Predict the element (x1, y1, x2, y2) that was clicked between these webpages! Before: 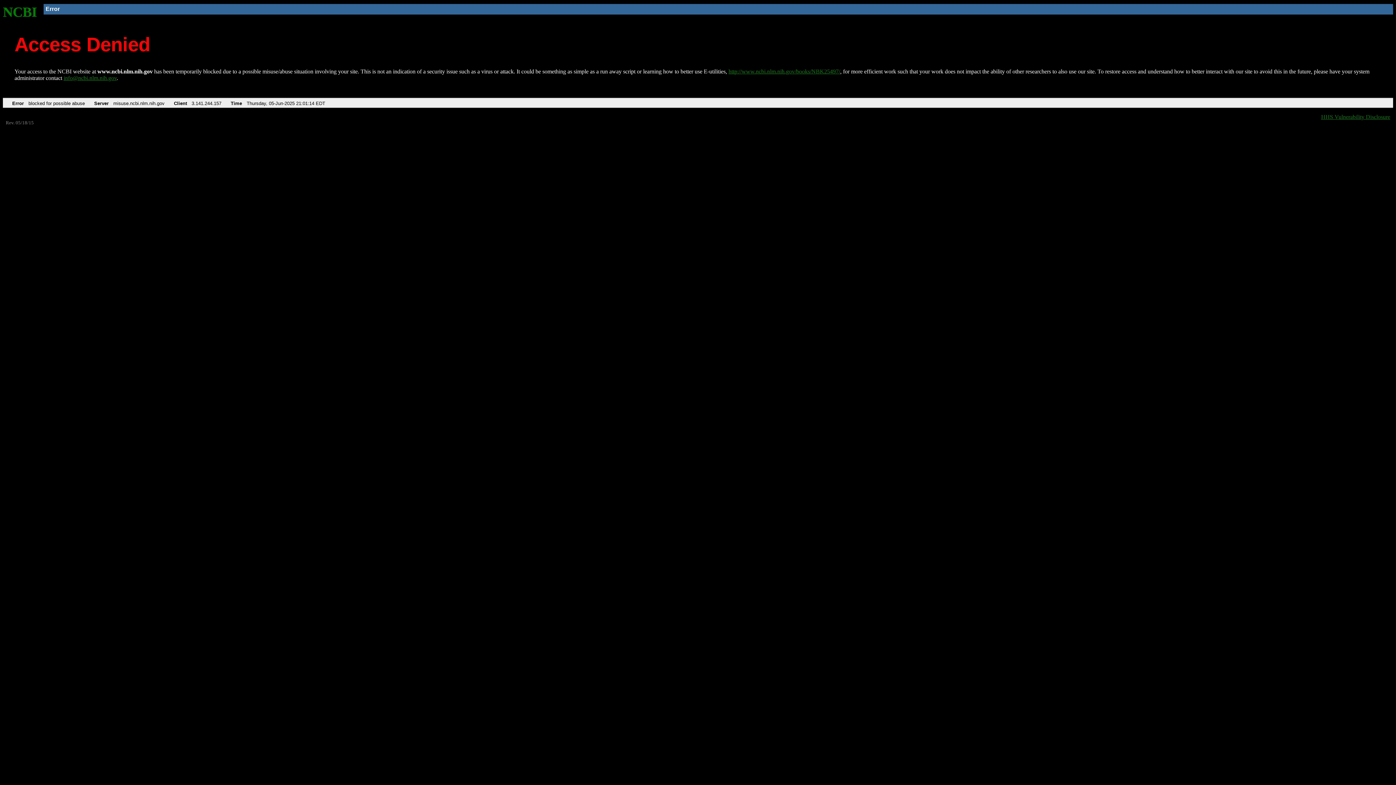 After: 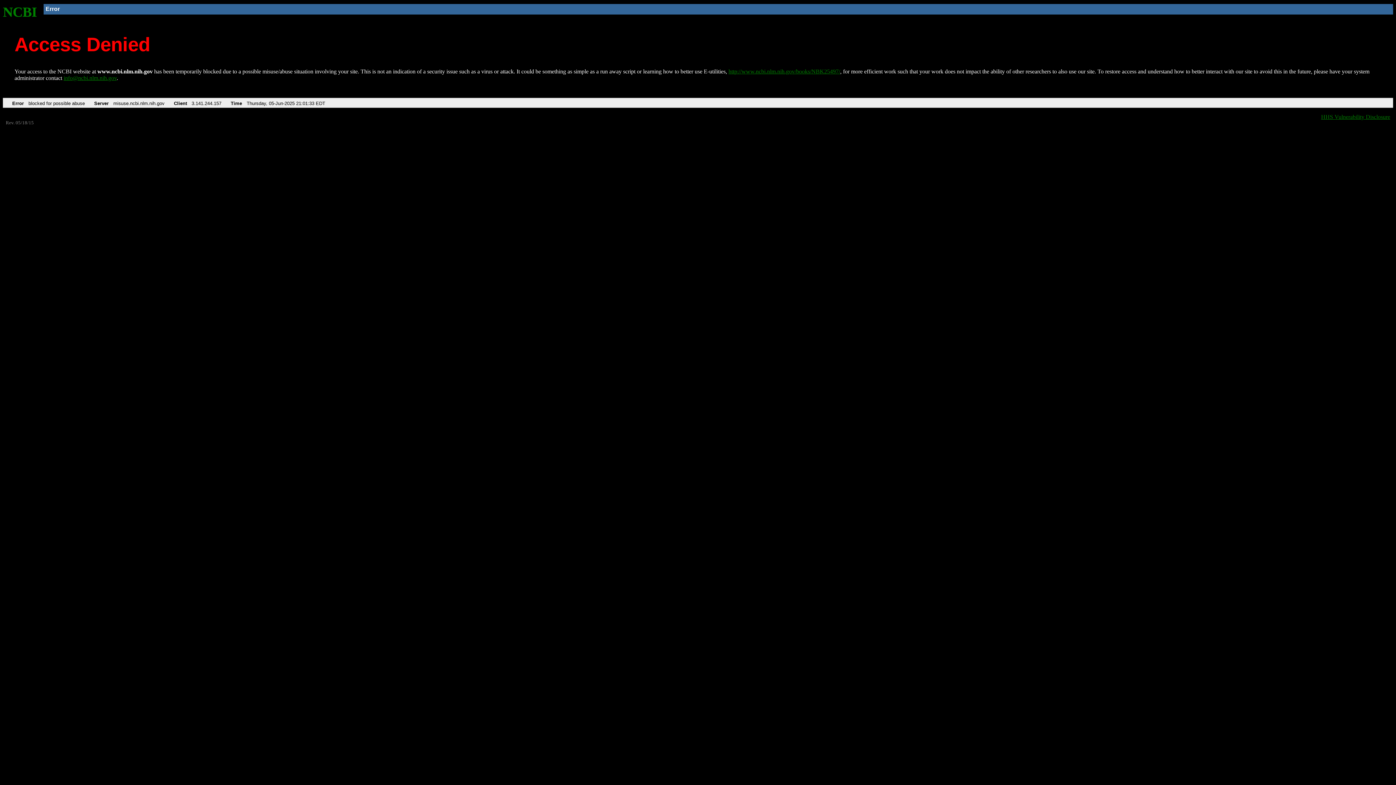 Action: label: NCBI bbox: (2, 4, 37, 19)